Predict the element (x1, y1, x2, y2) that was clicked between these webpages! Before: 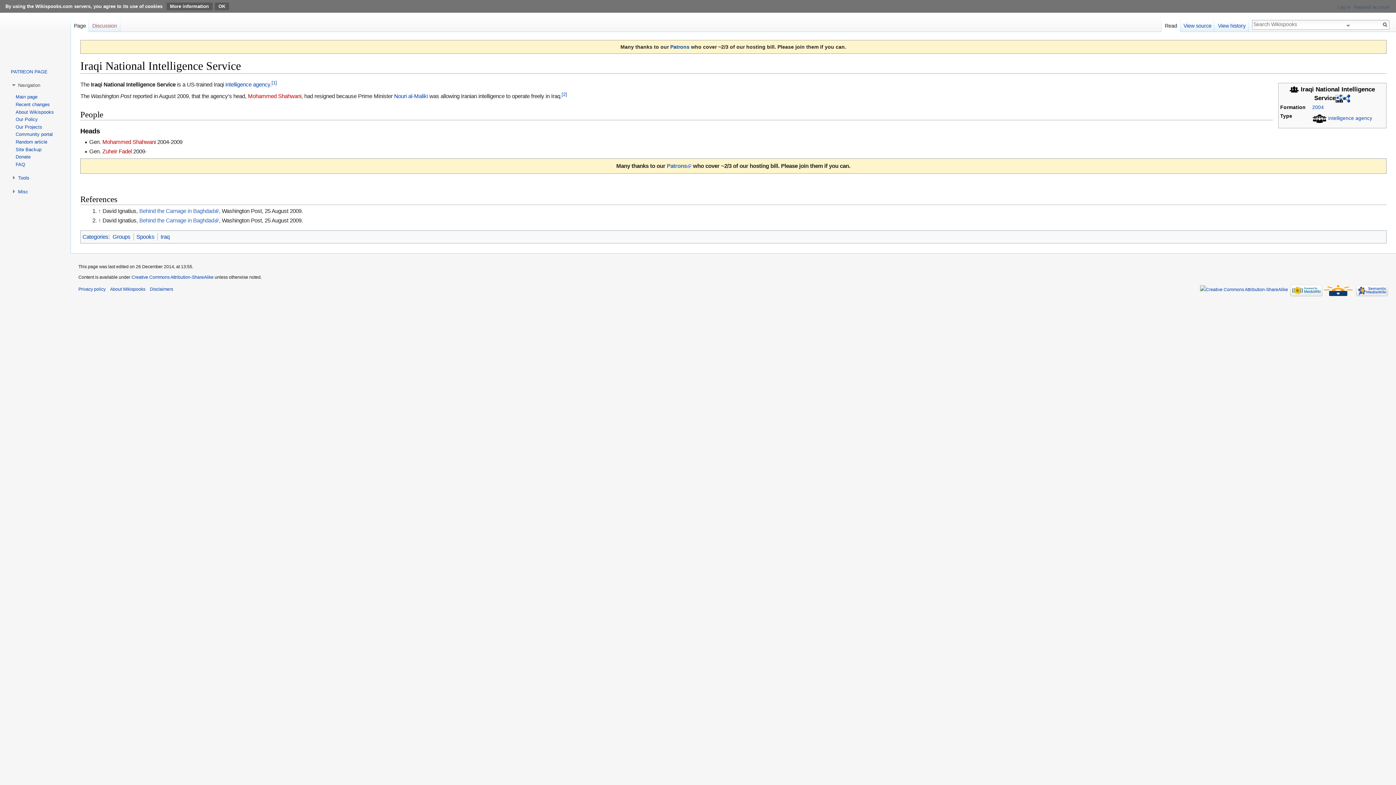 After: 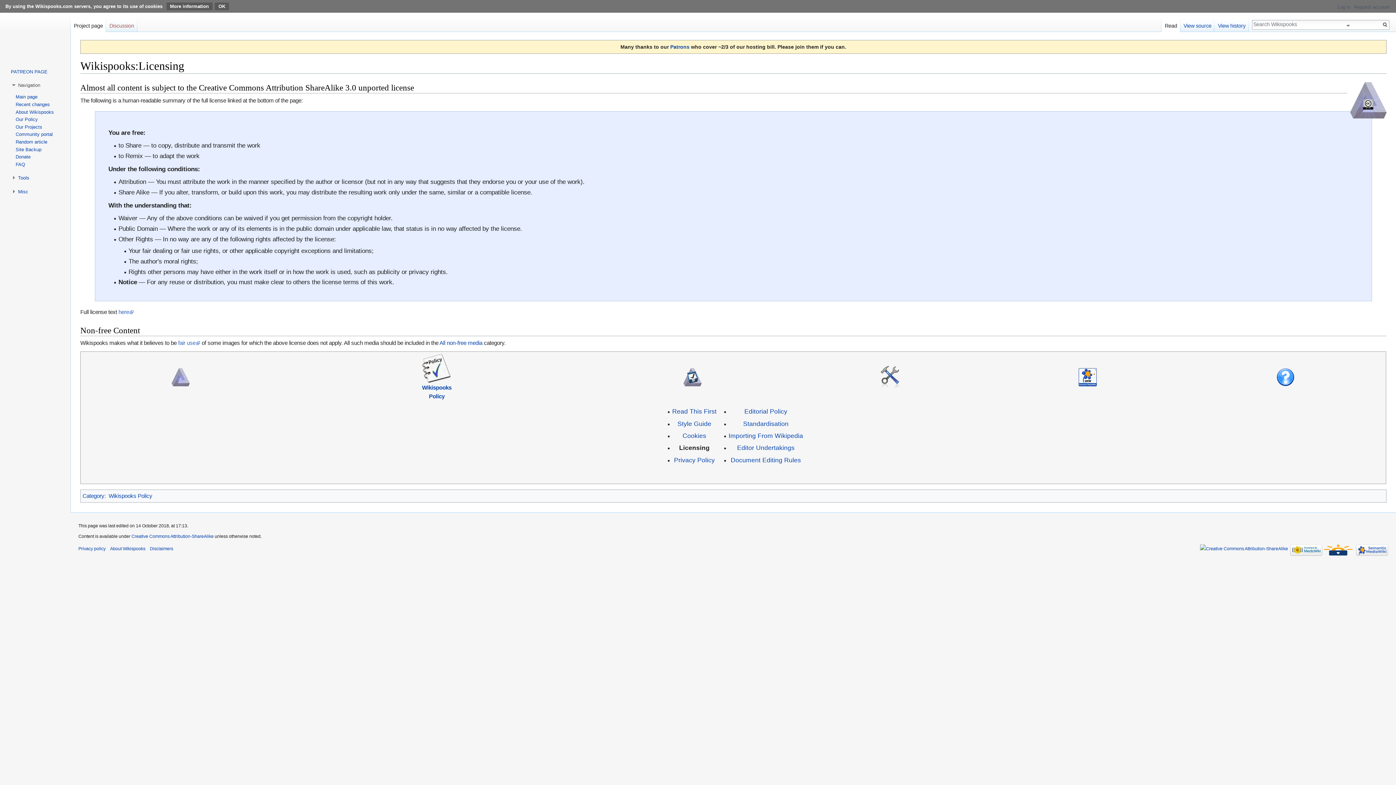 Action: label: Creative Commons Attribution-ShareAlike bbox: (131, 274, 213, 280)